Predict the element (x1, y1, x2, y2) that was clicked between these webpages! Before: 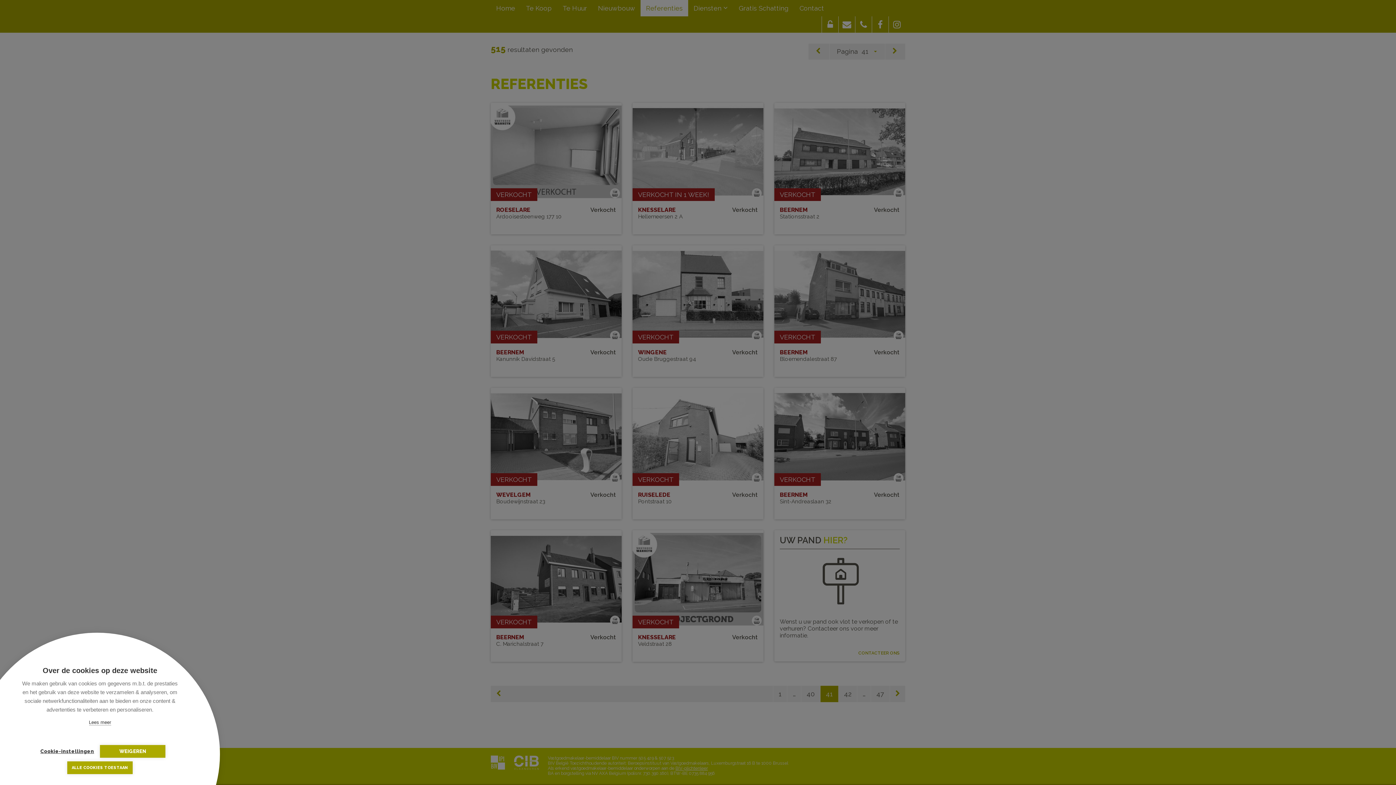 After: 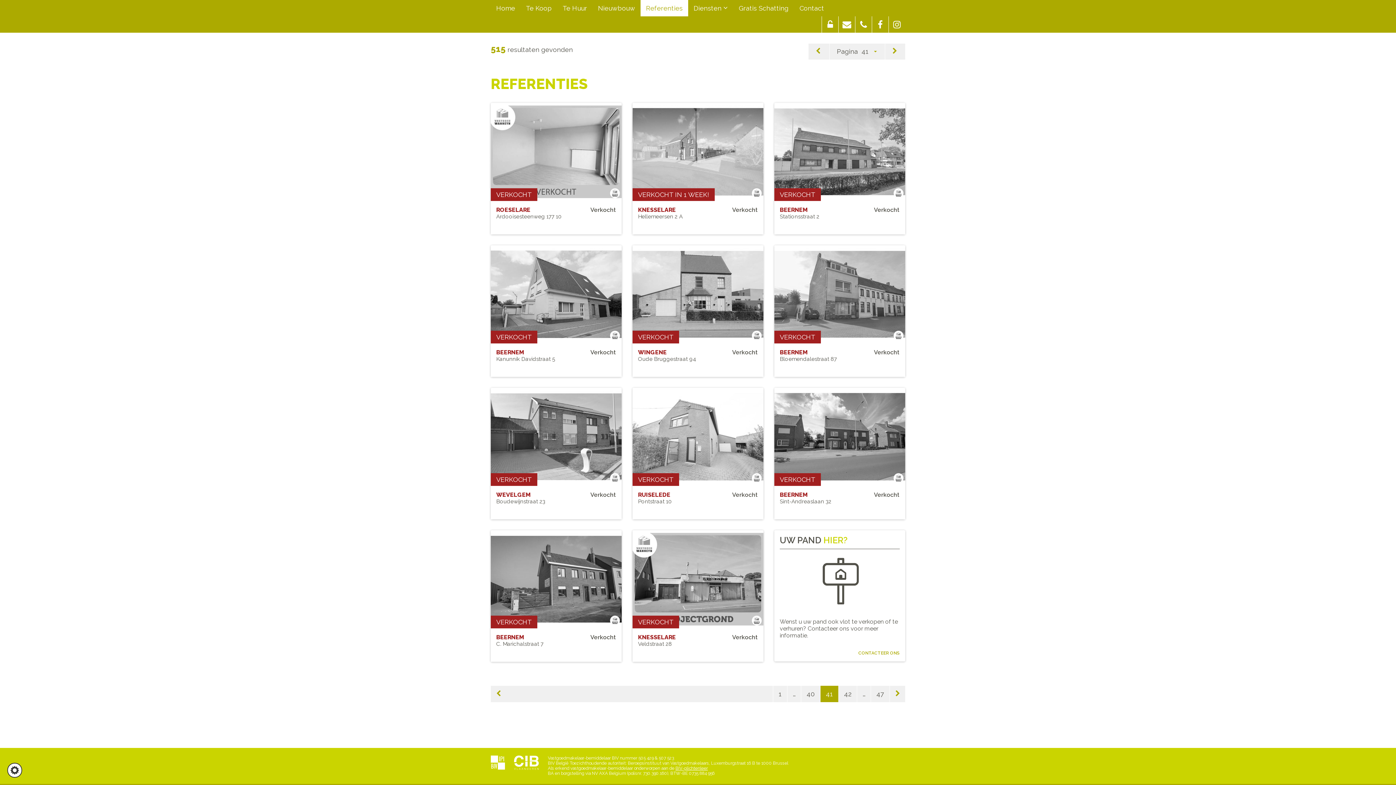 Action: bbox: (100, 745, 165, 758) label: WEIGEREN